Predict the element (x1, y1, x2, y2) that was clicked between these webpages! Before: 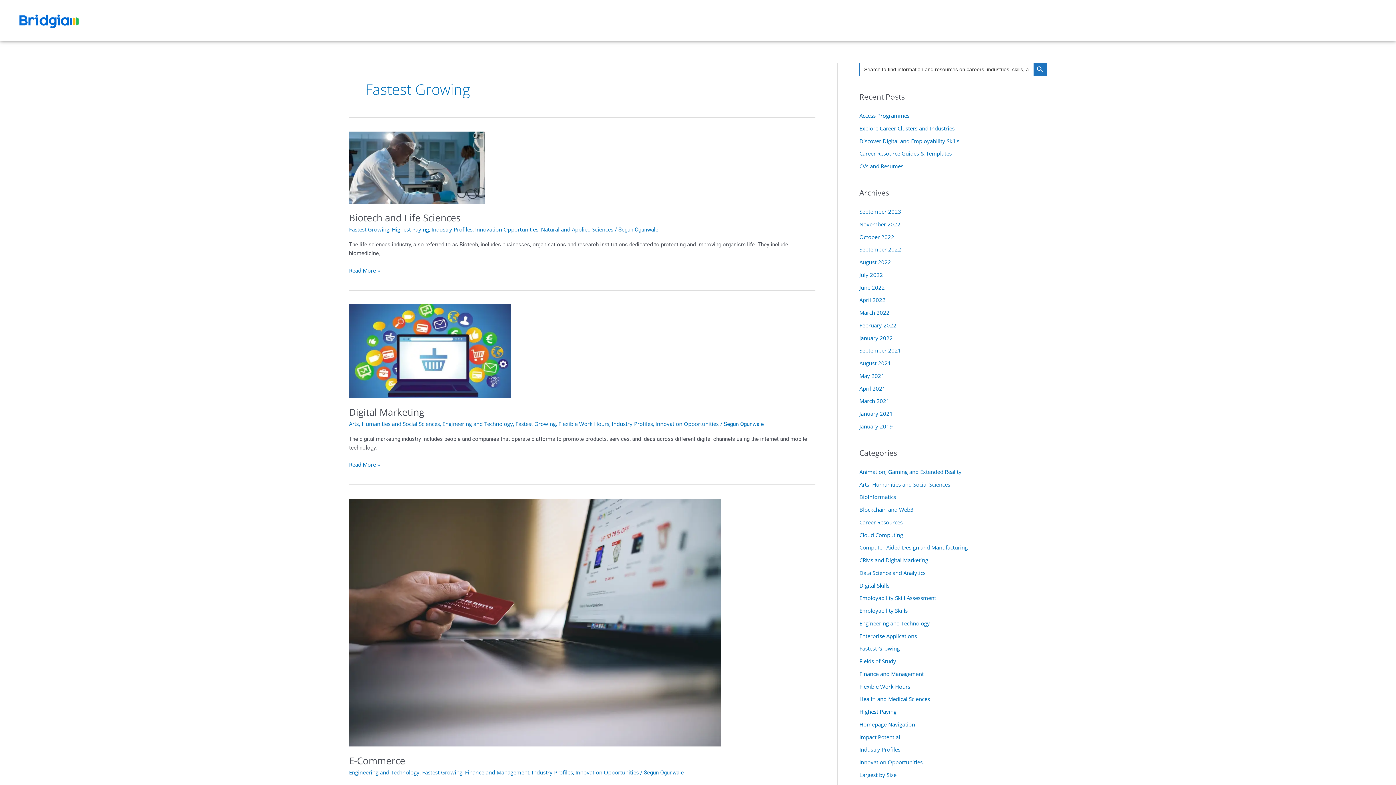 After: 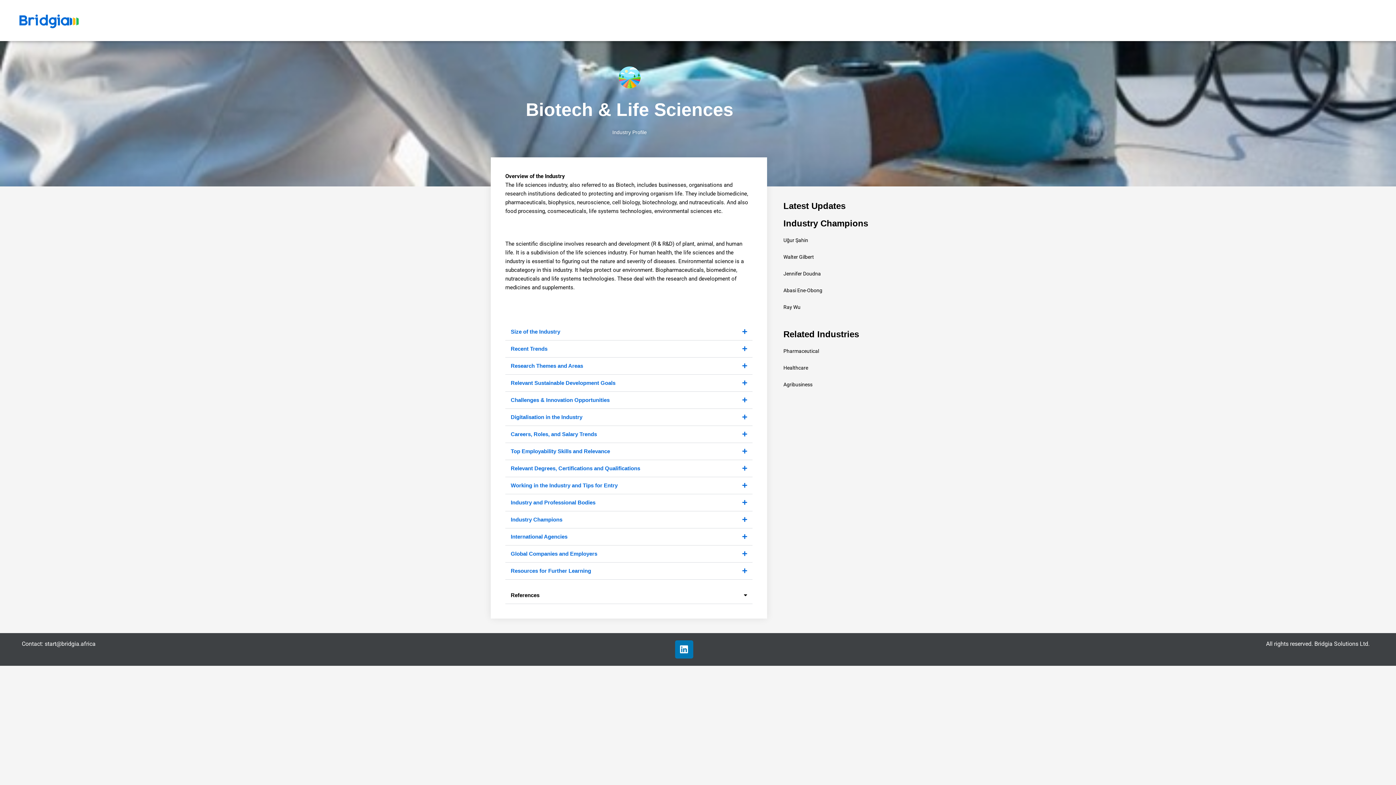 Action: label: Biotech and Life Sciences
Read More » bbox: (349, 266, 380, 274)